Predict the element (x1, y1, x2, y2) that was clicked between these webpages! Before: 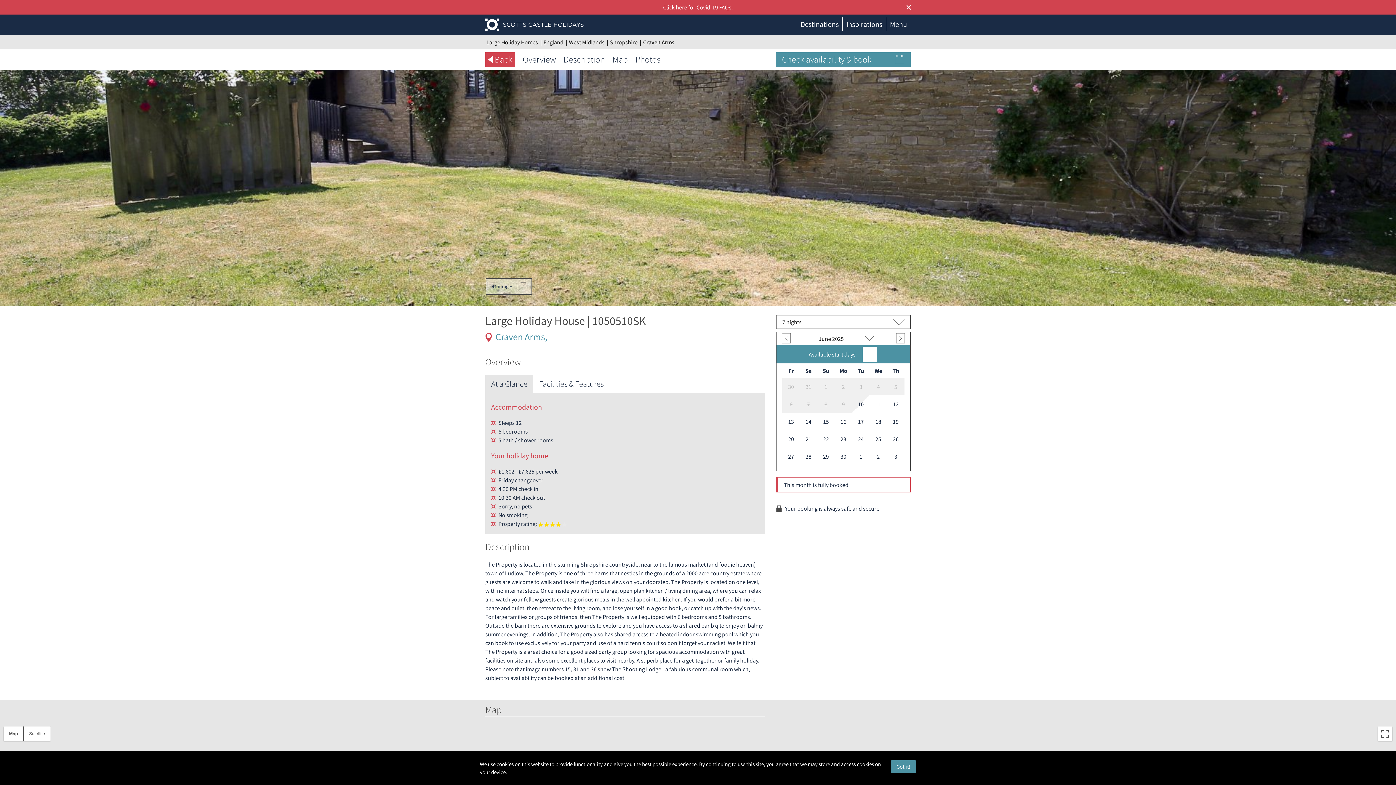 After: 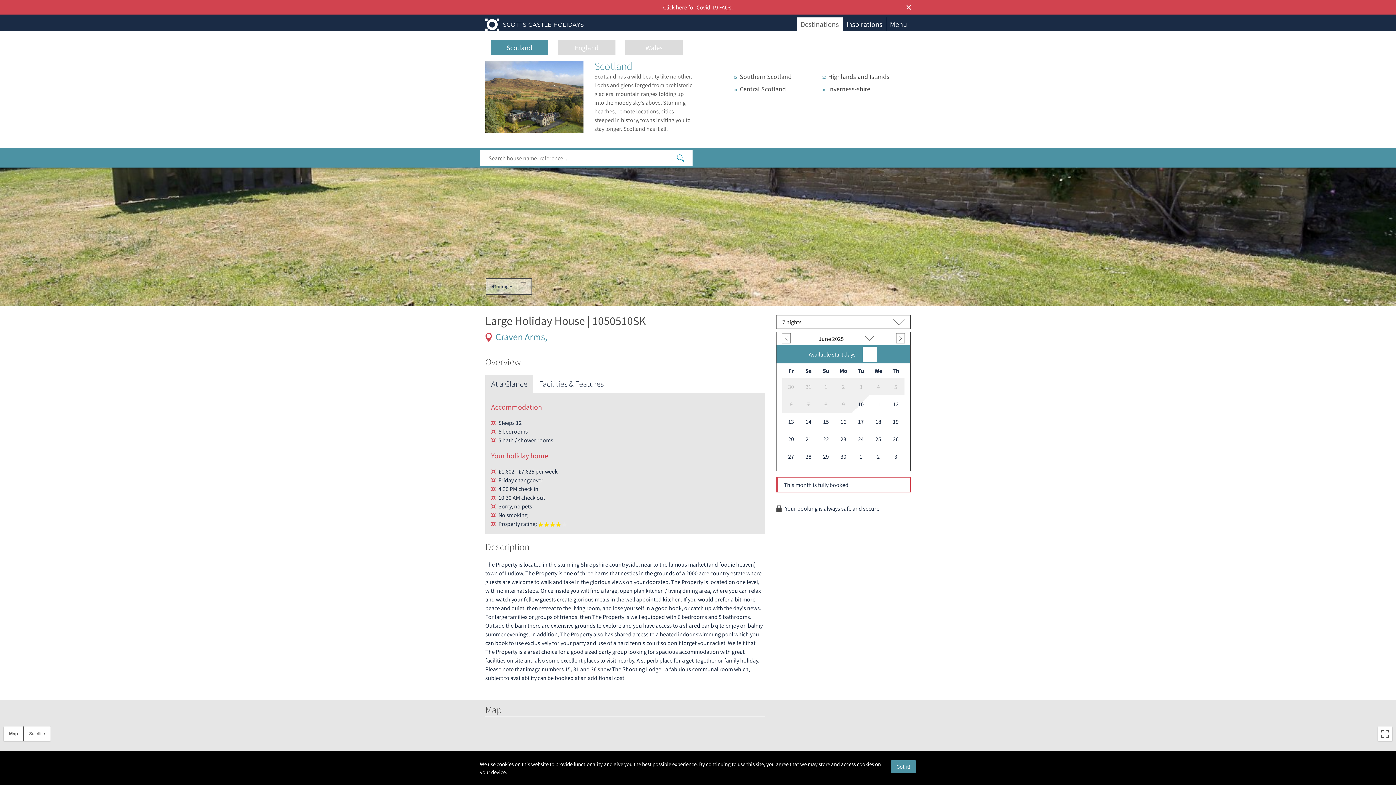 Action: label: Destinations bbox: (797, 17, 842, 31)